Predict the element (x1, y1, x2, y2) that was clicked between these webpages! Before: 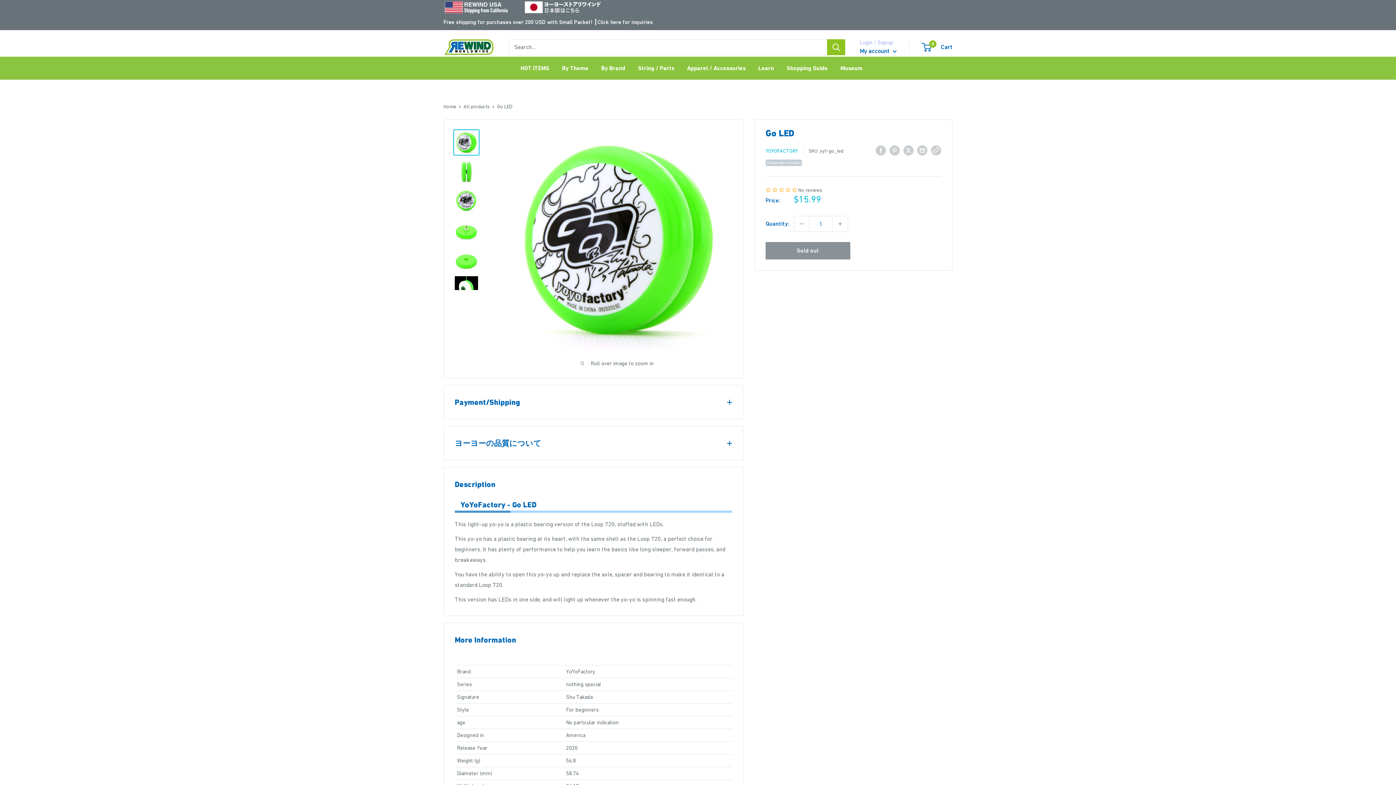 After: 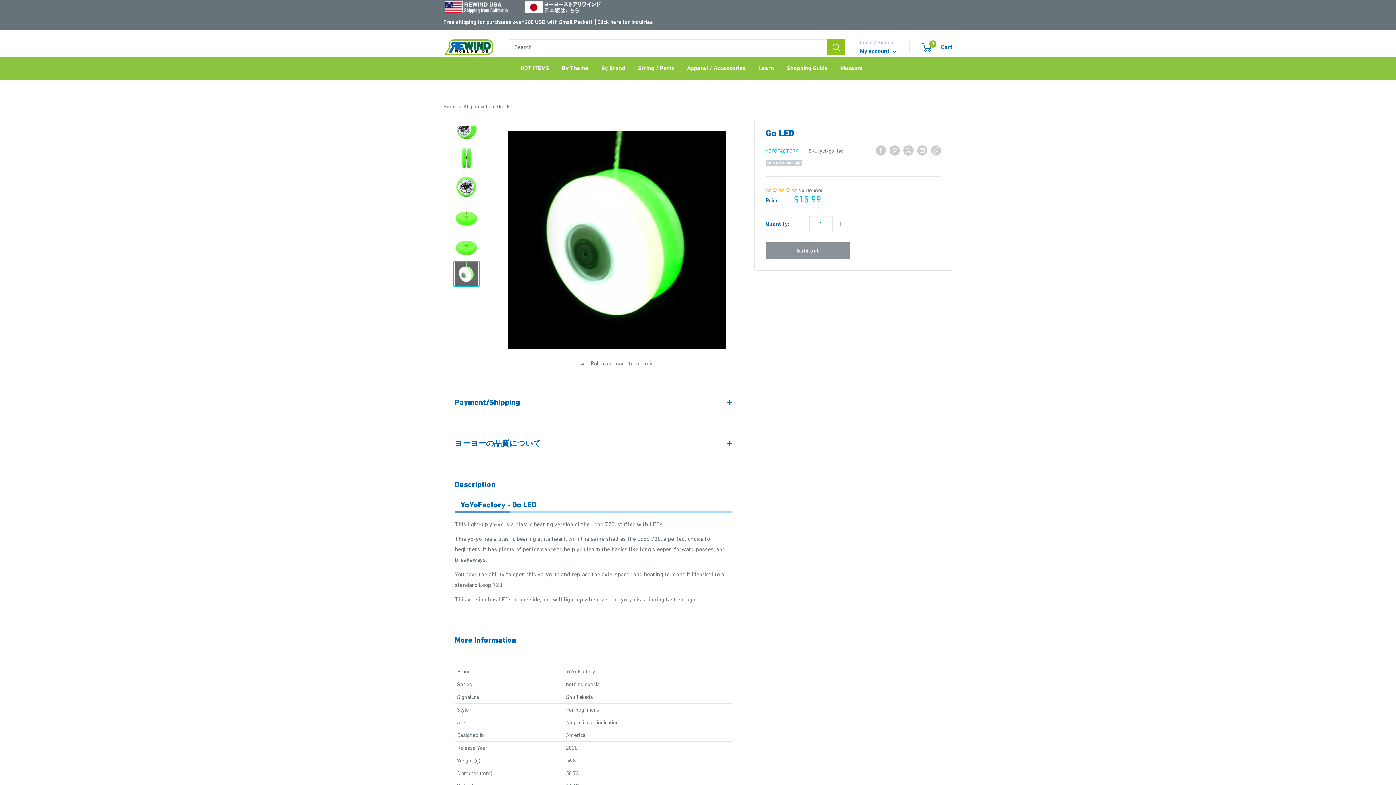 Action: bbox: (453, 274, 479, 301)